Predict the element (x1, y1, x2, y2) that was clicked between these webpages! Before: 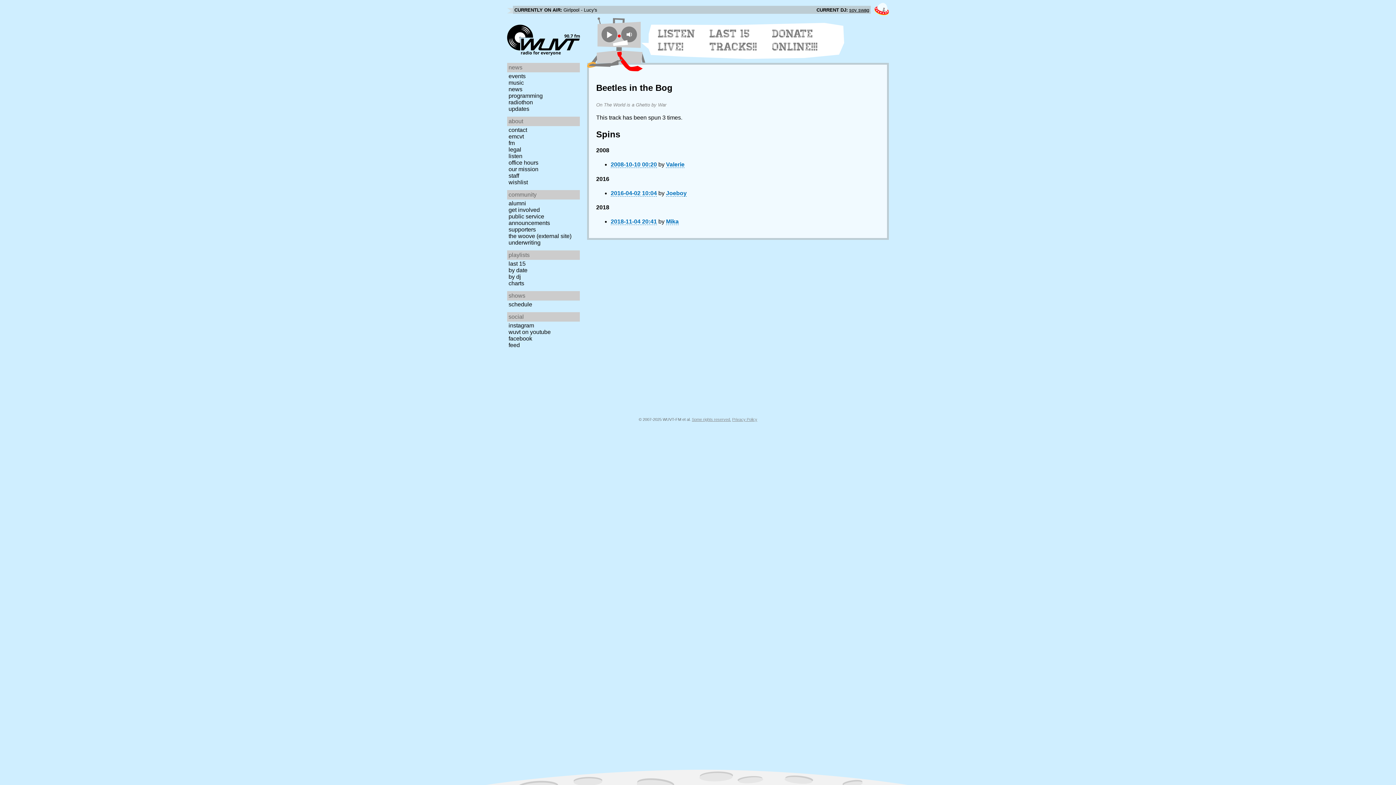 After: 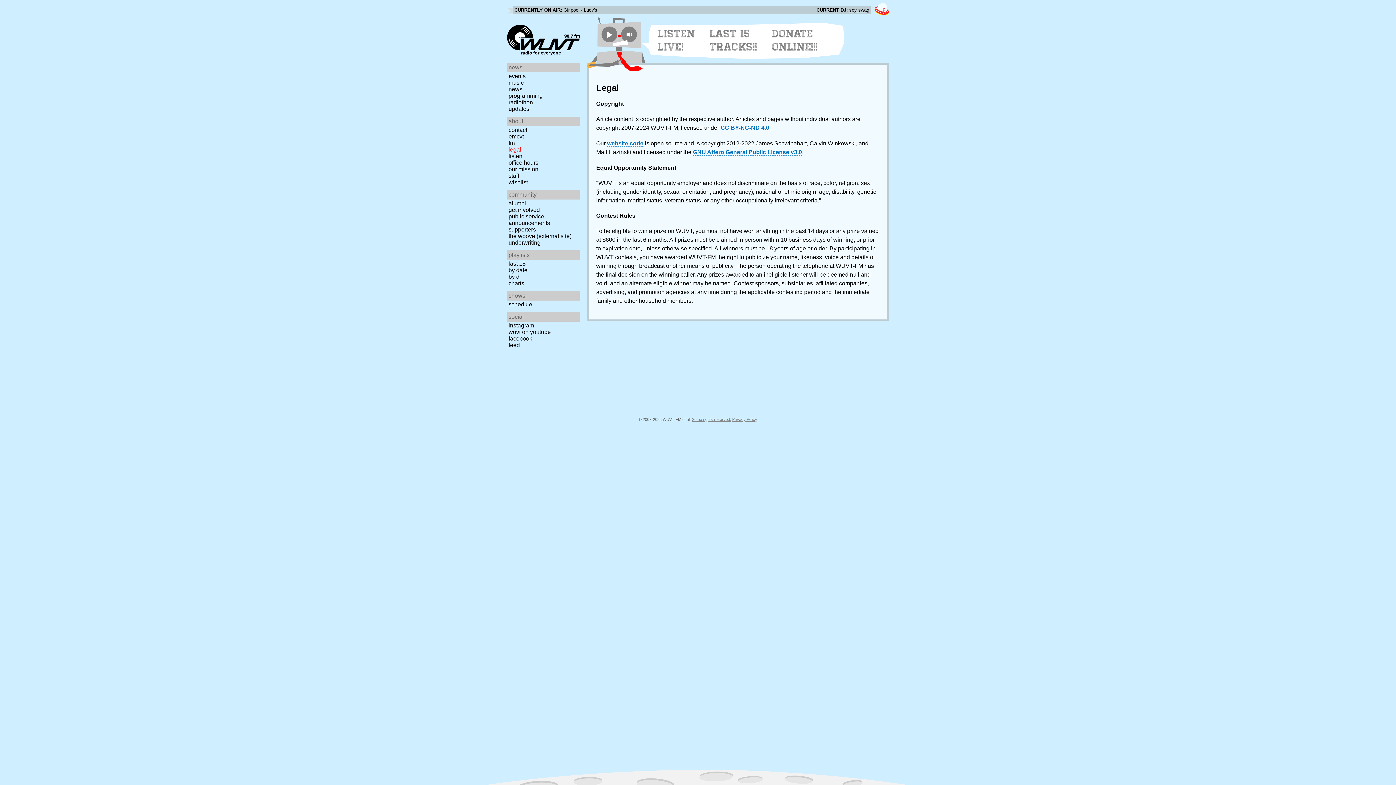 Action: bbox: (692, 417, 731, 421) label: Some rights reserved.